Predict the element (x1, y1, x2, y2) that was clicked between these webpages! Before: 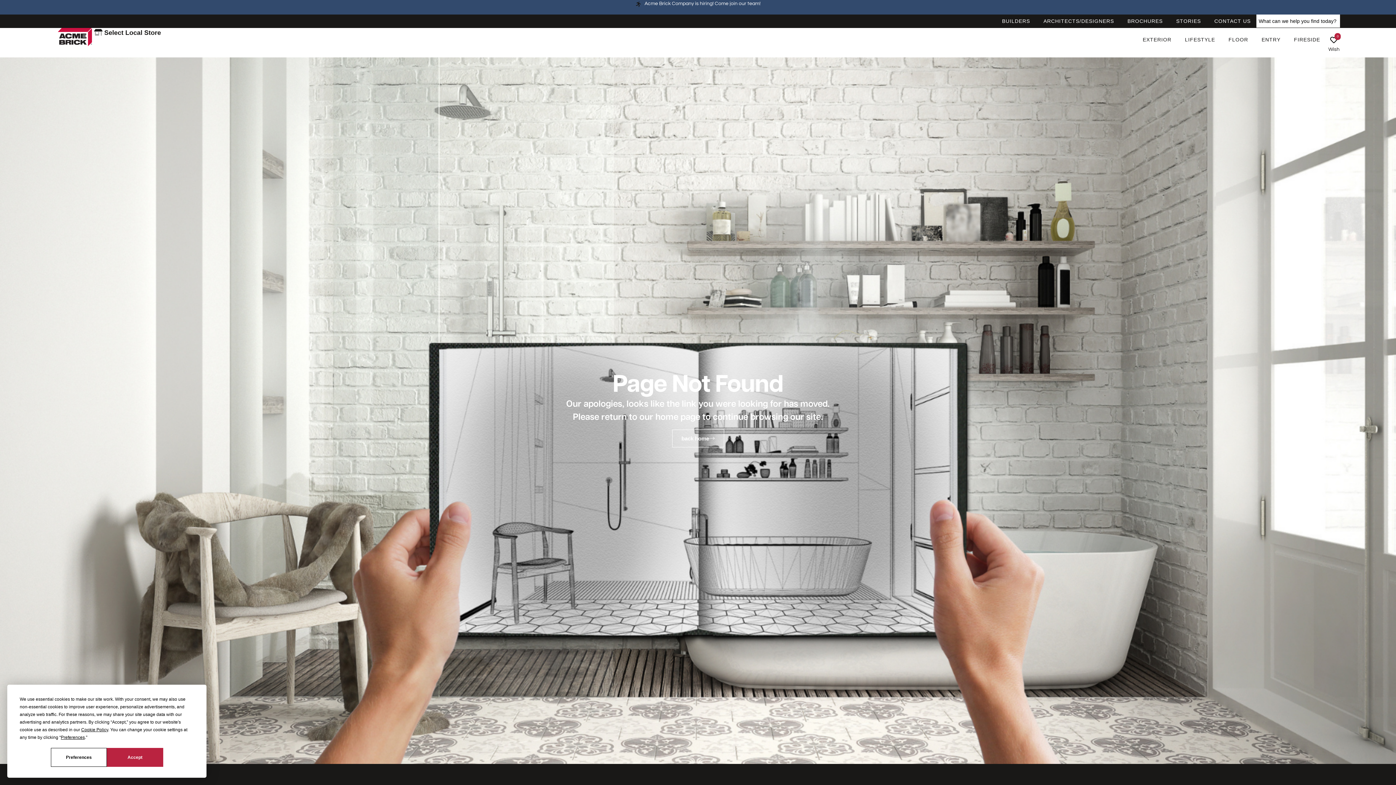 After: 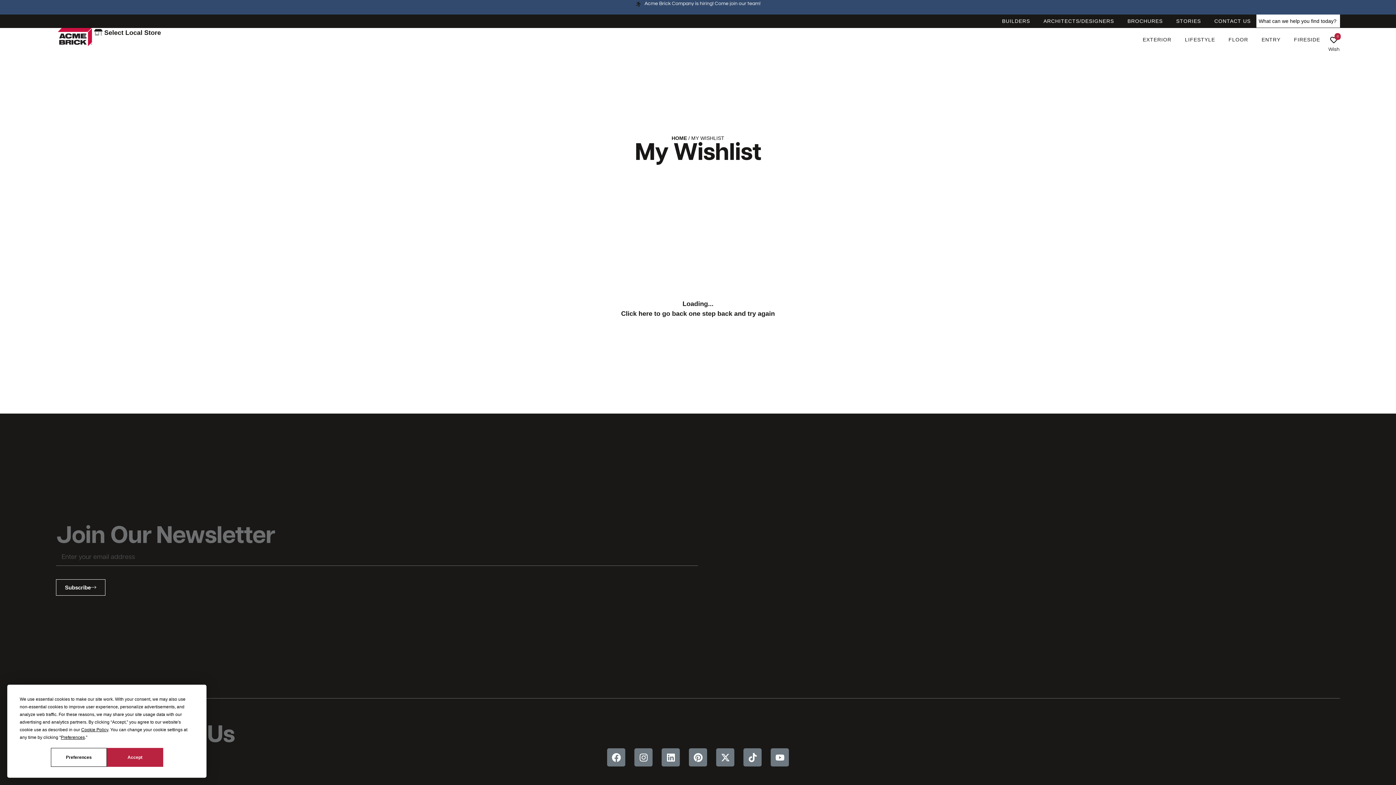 Action: label: Wish bbox: (1330, 36, 1337, 43)